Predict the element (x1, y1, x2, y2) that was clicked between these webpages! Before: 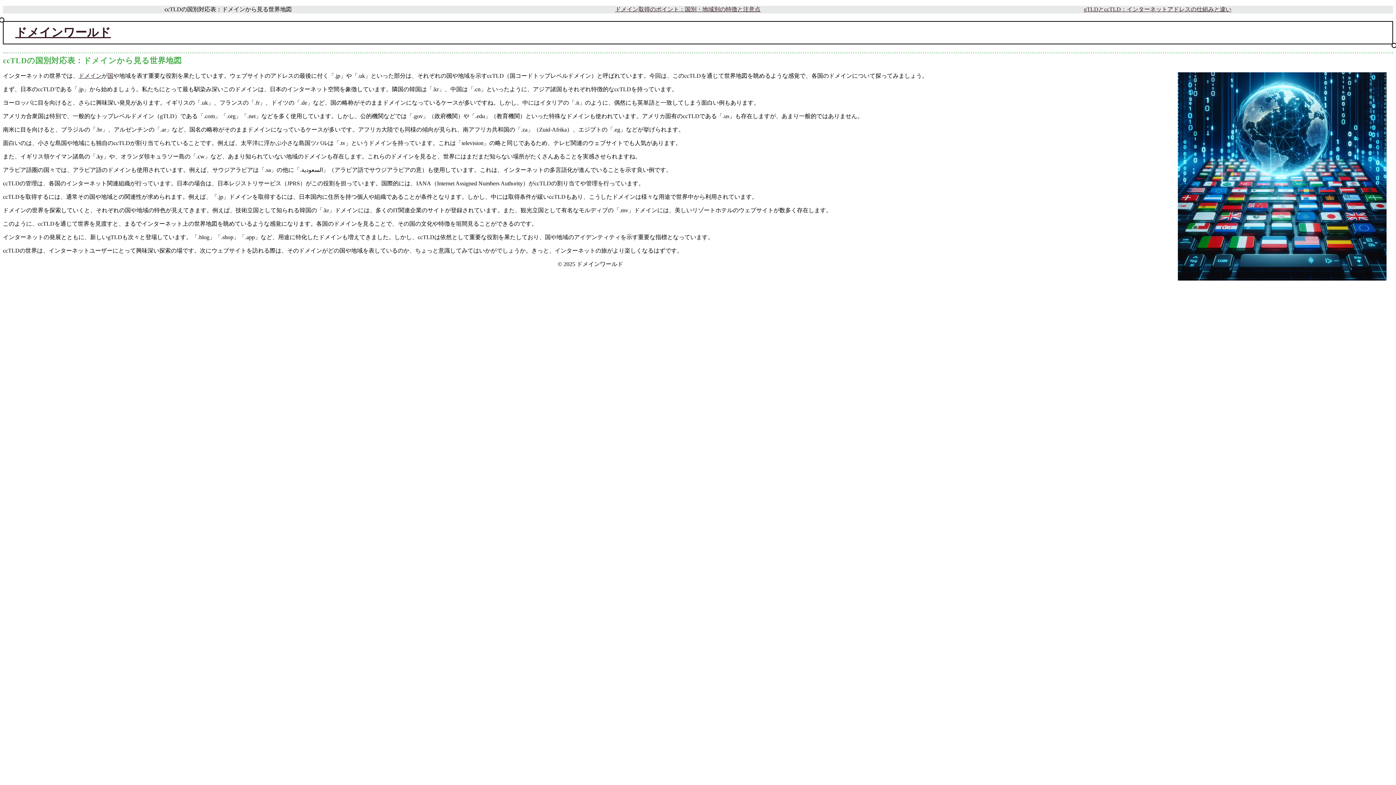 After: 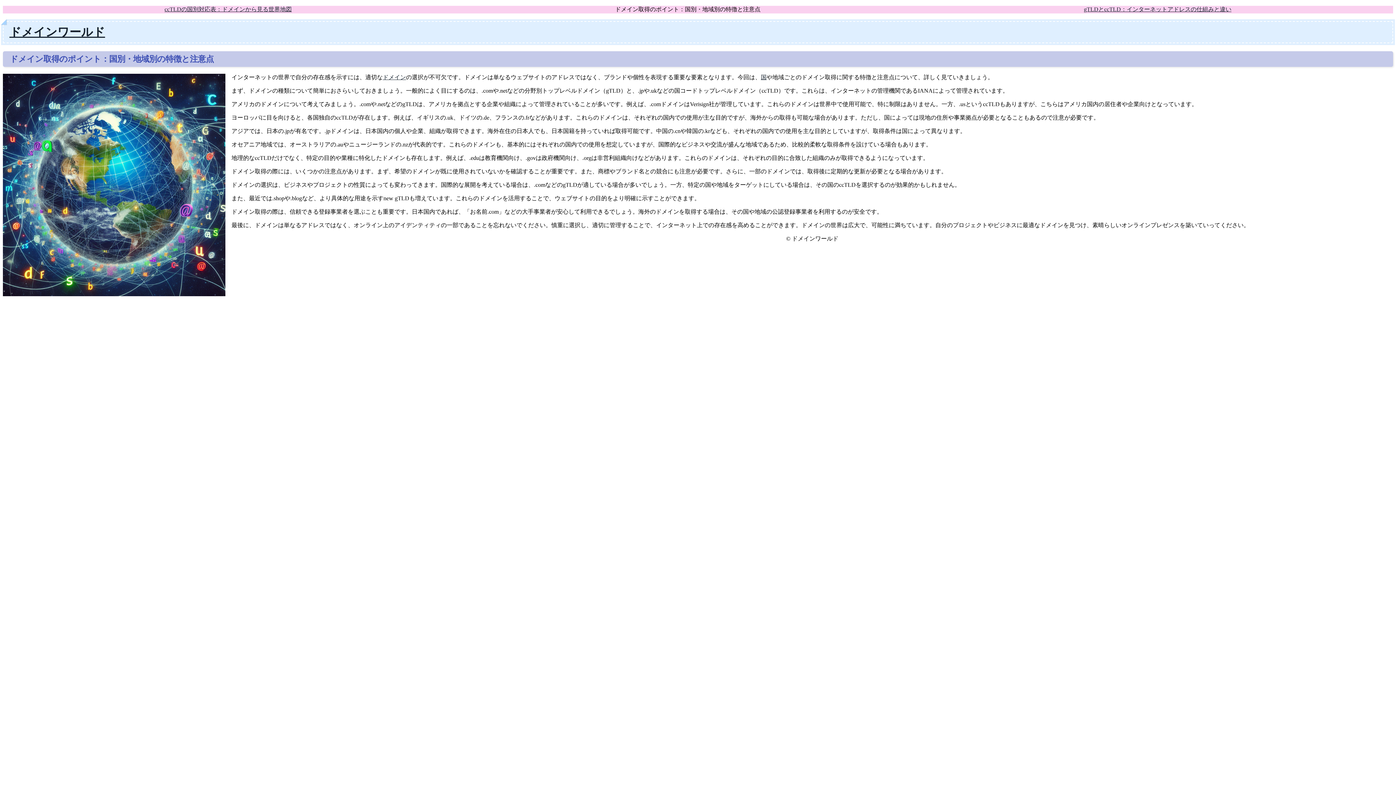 Action: label: ドメイン取得のポイント：国別・地域別の特徴と注意点 bbox: (615, 6, 760, 12)